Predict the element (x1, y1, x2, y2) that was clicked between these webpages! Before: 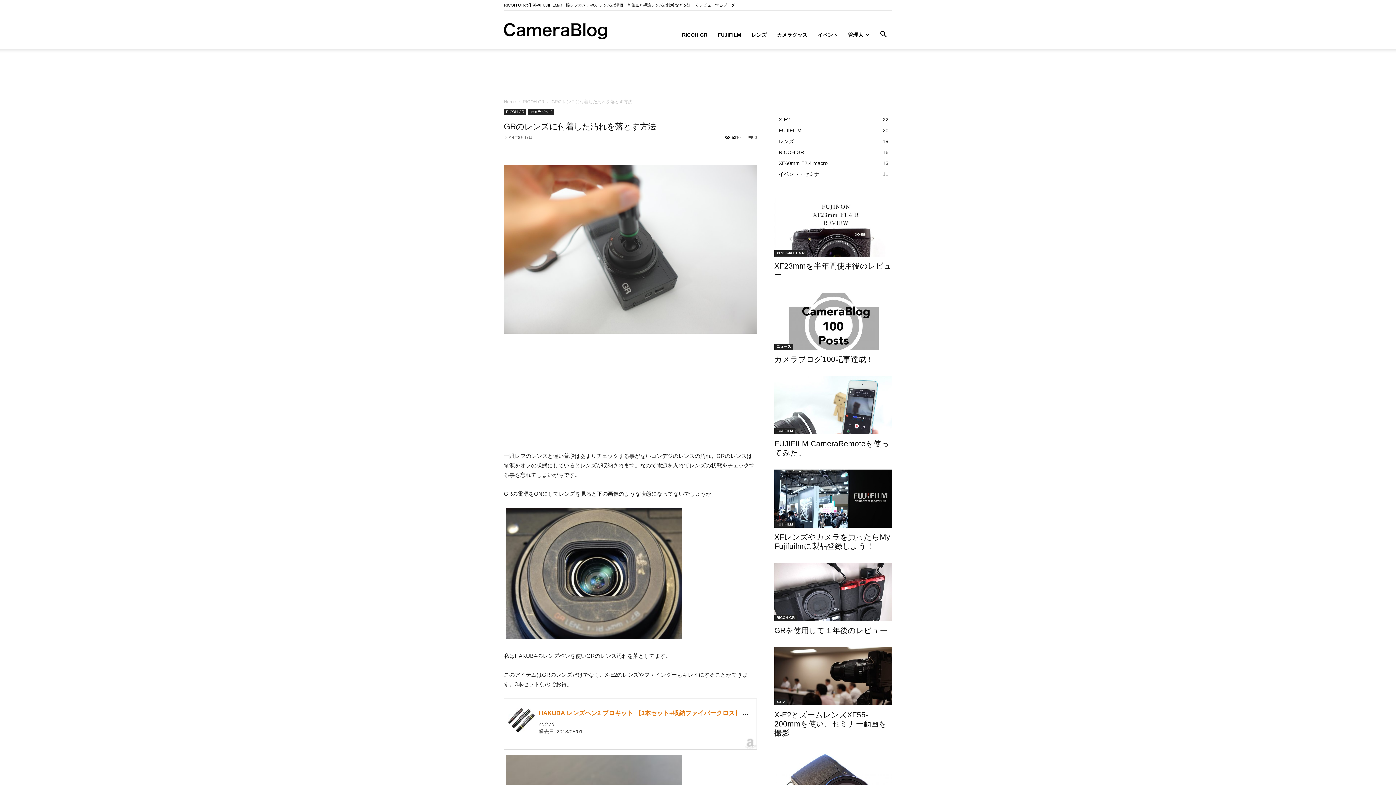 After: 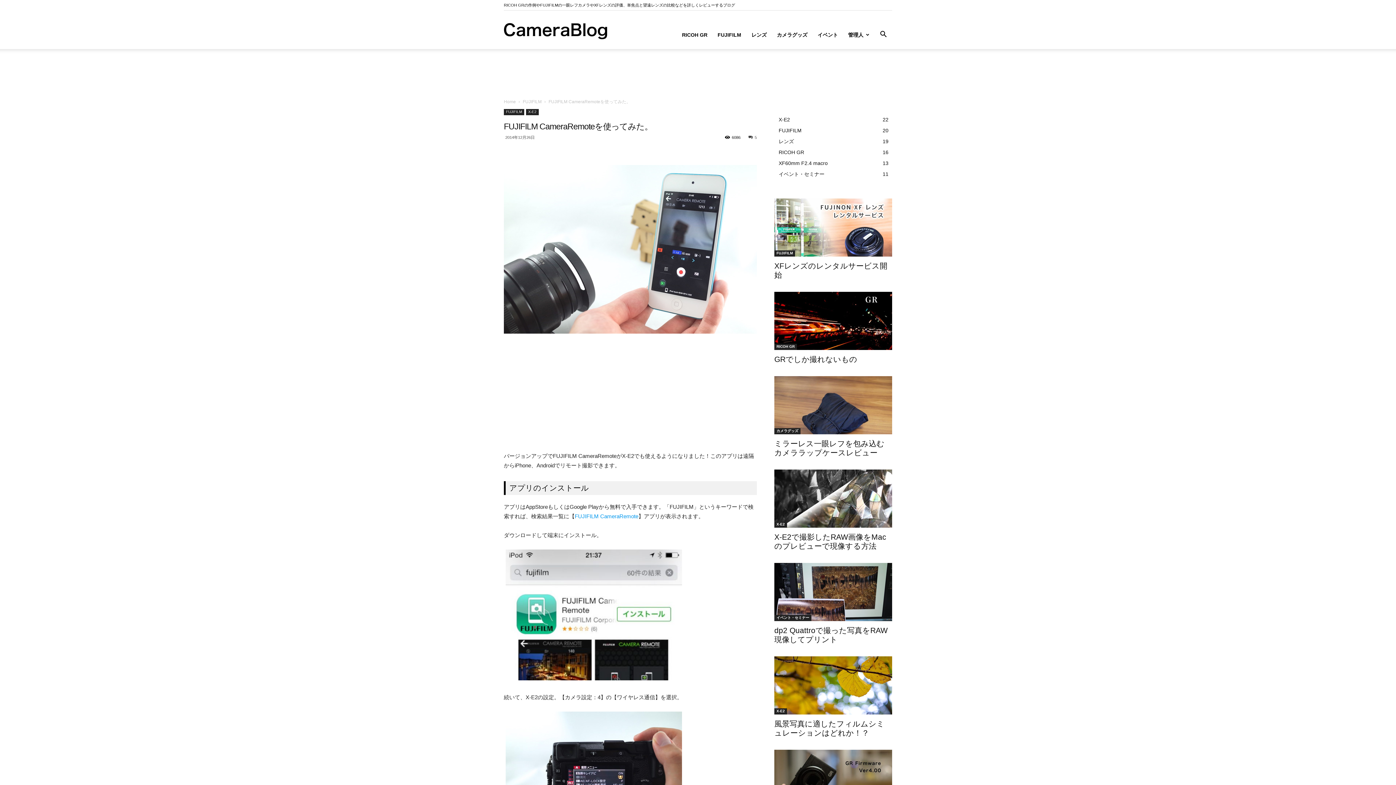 Action: bbox: (774, 376, 892, 434)